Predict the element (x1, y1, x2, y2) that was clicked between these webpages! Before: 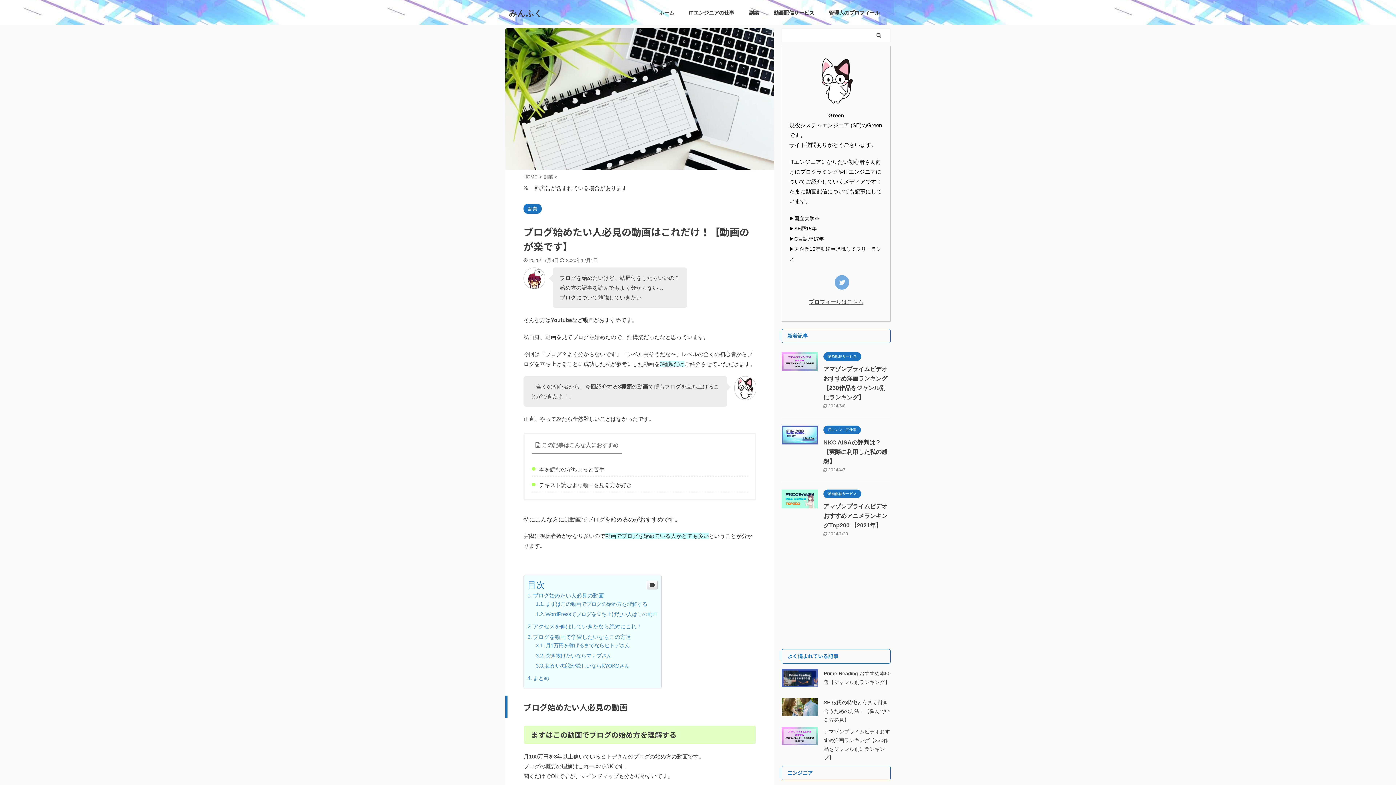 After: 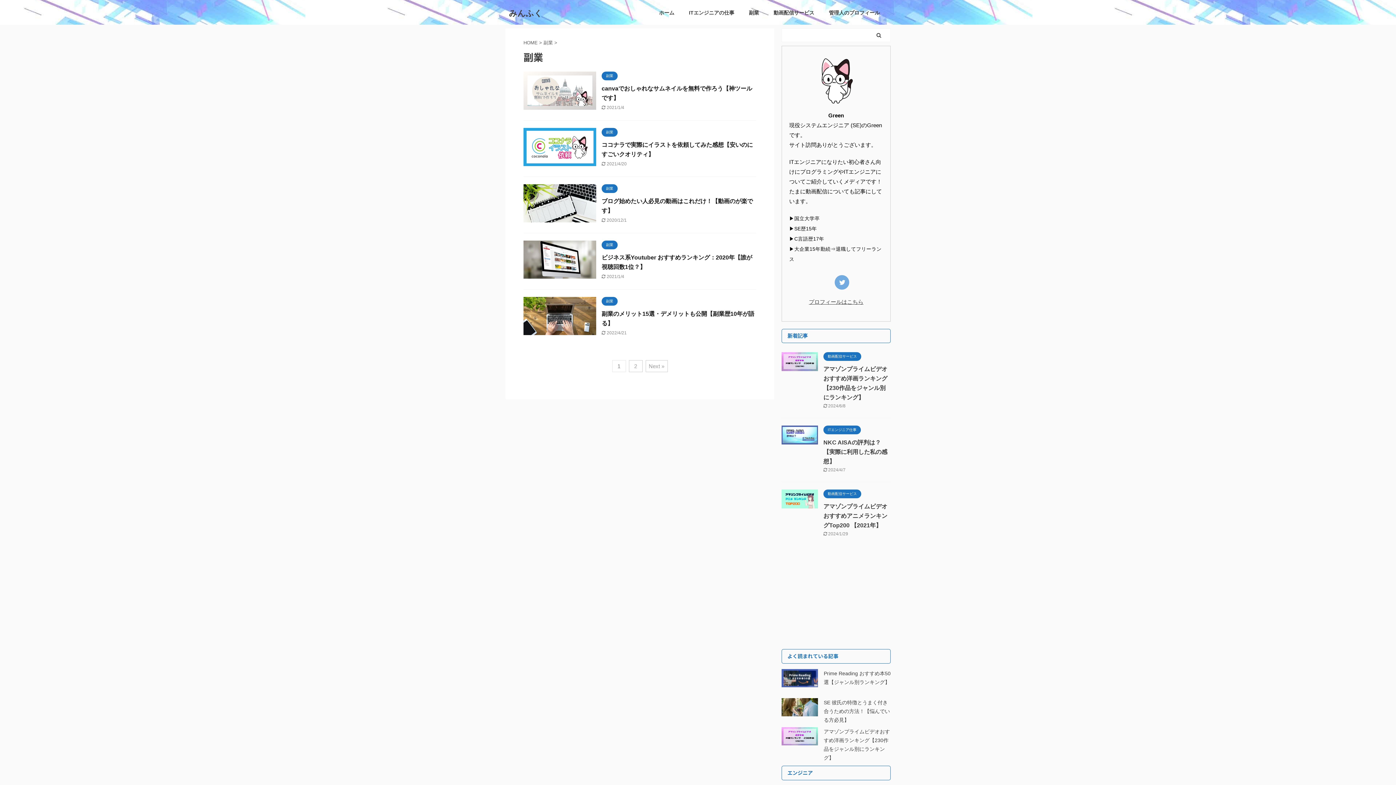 Action: label: 副業  bbox: (543, 174, 554, 179)